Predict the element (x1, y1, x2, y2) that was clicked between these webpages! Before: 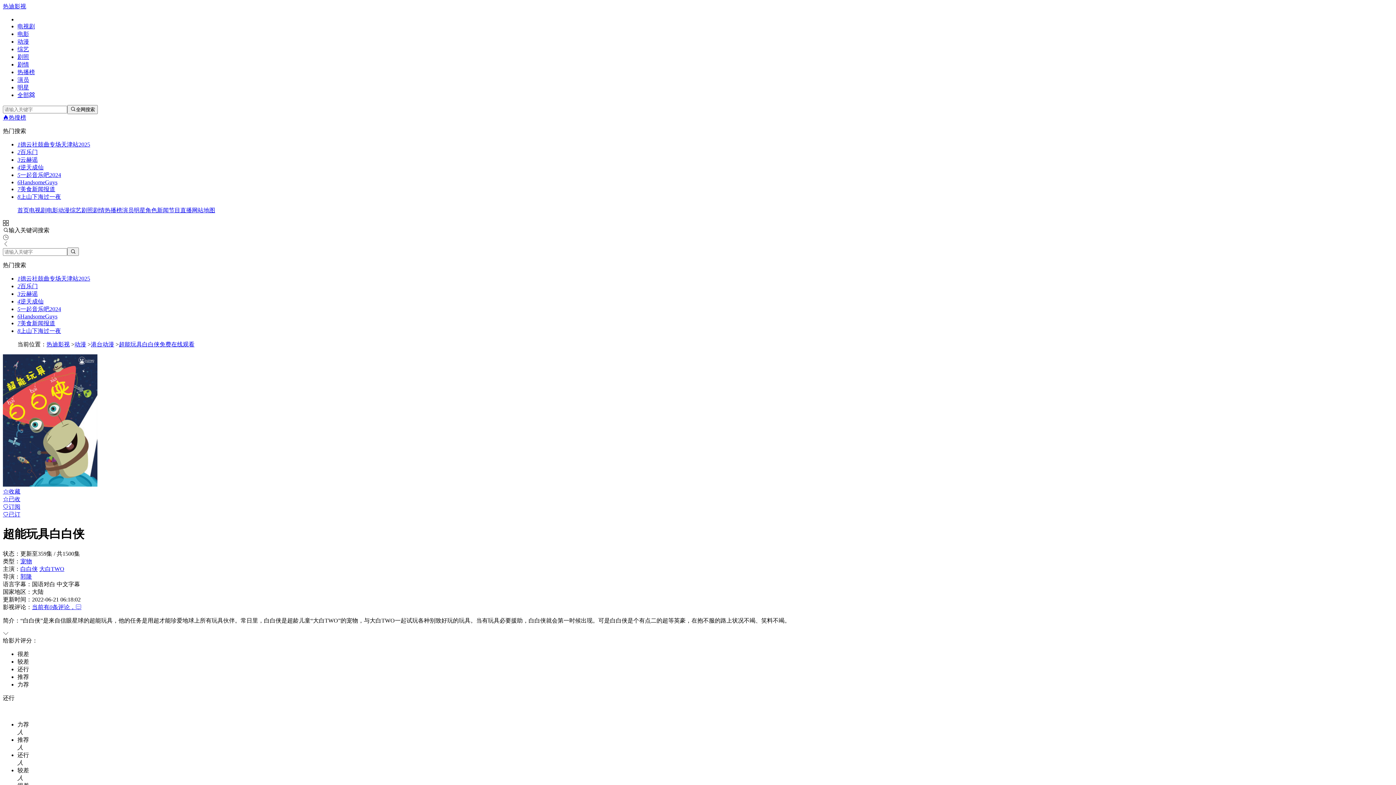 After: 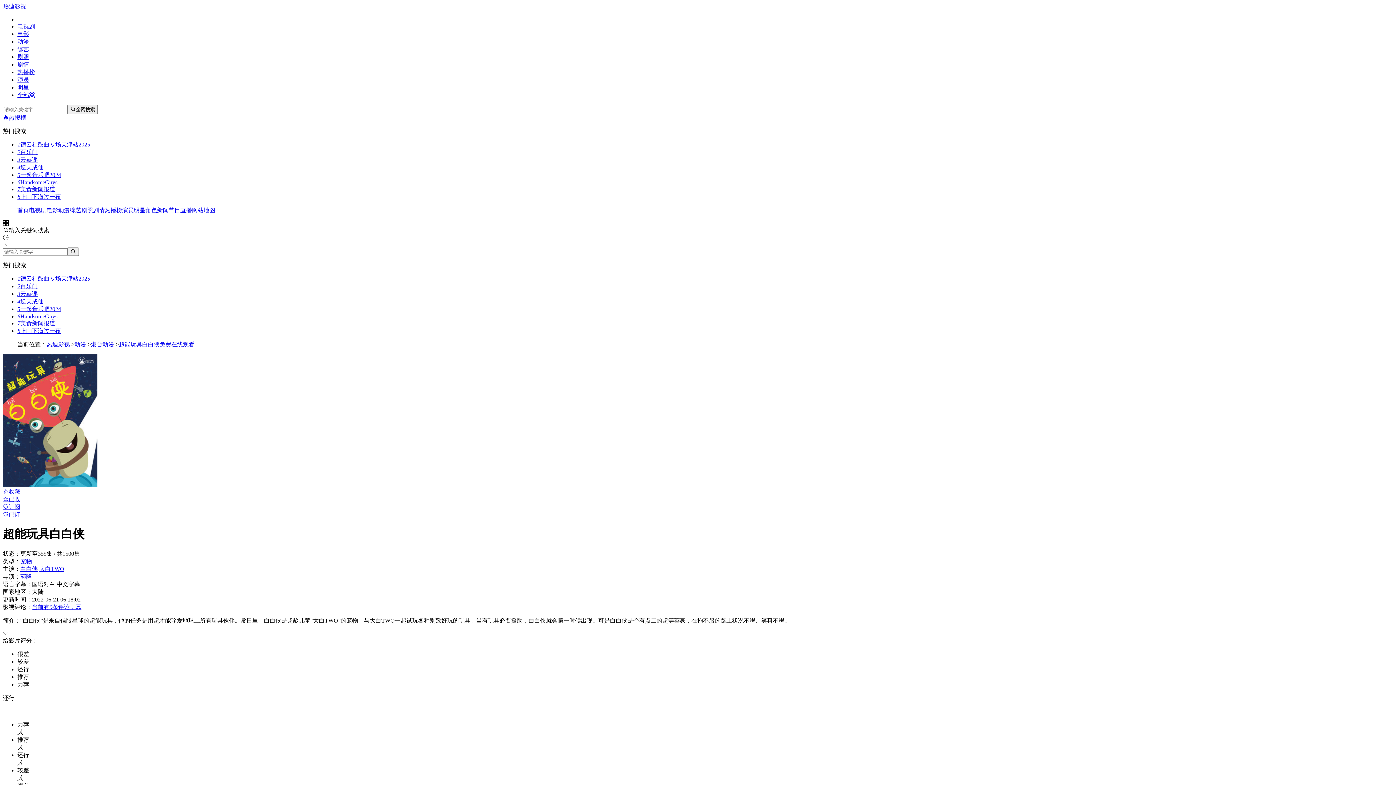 Action: bbox: (17, 283, 37, 289) label: 2百乐门